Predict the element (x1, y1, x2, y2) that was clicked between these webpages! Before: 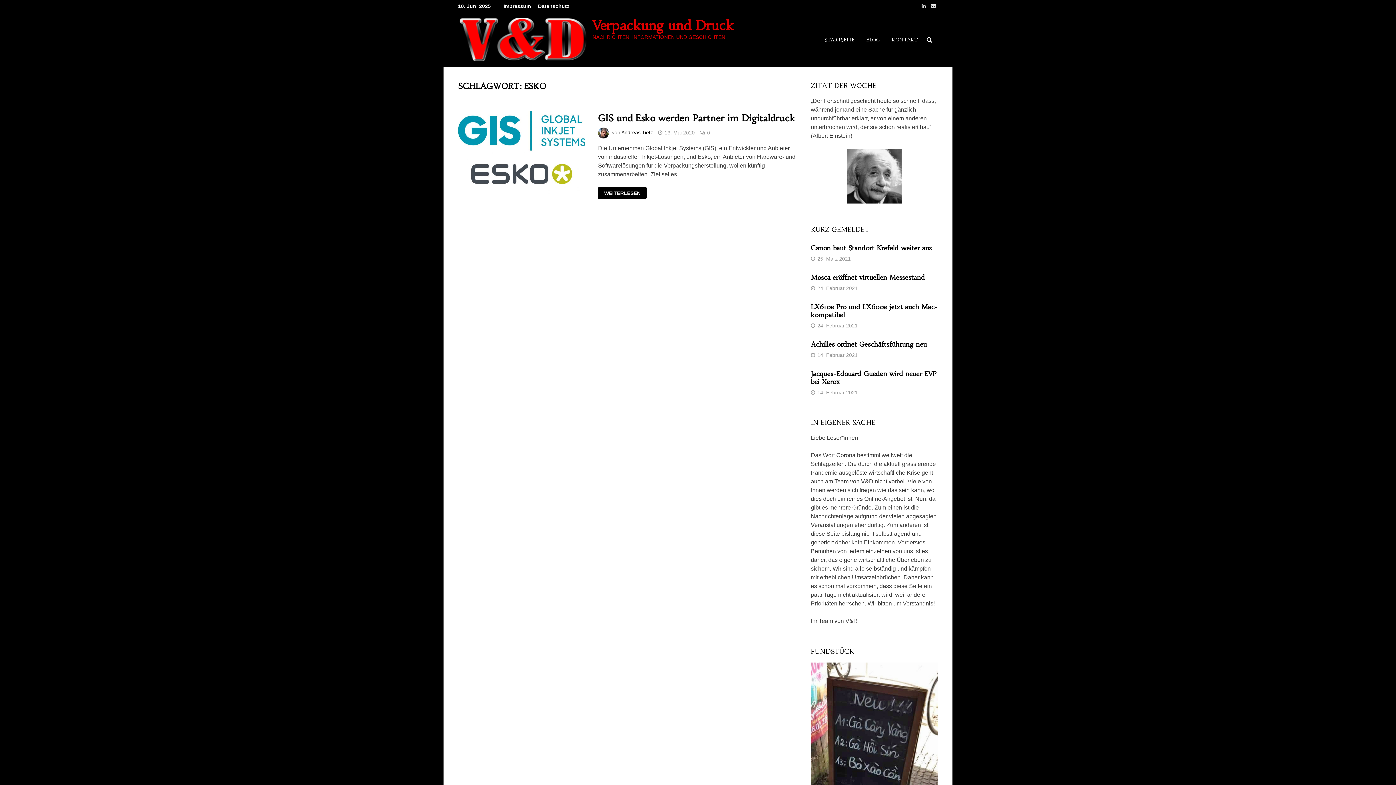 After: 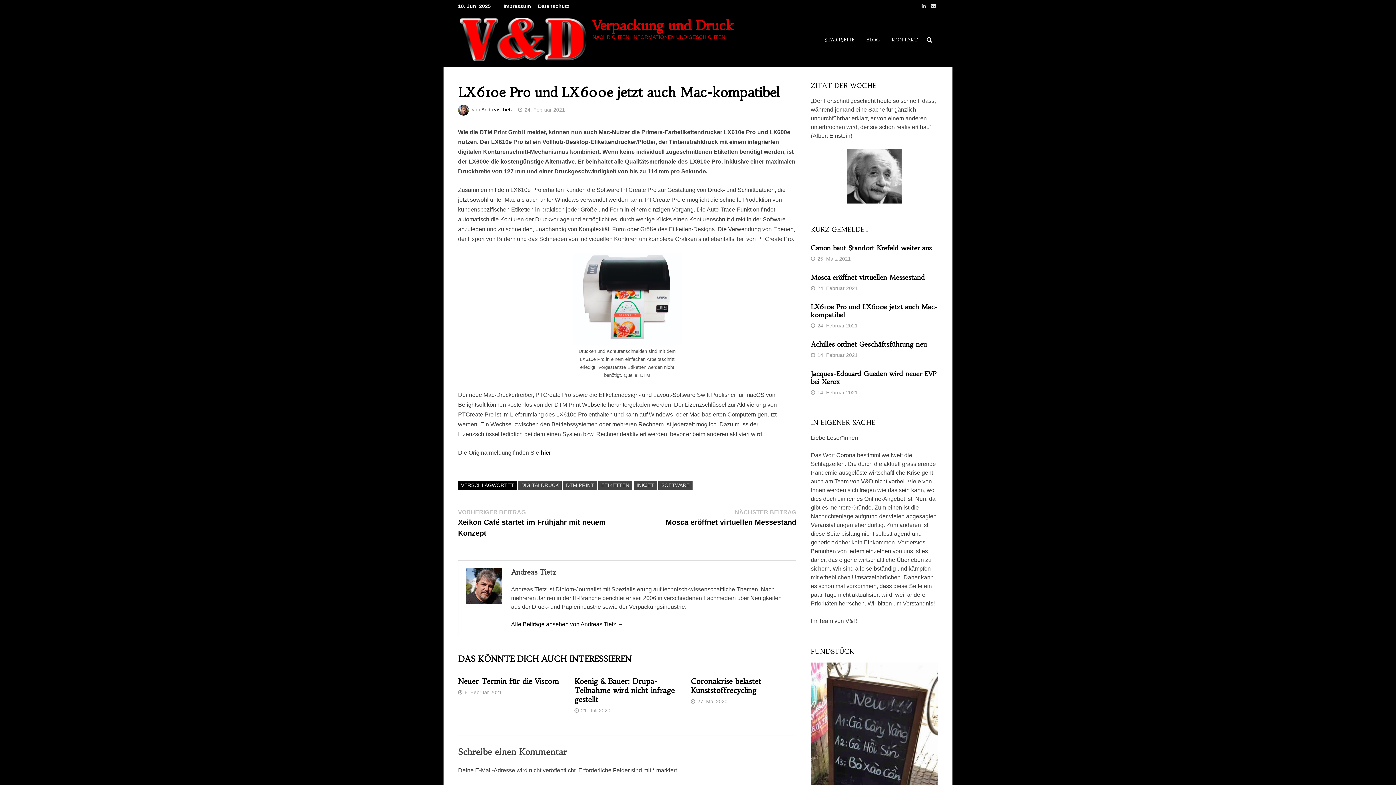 Action: label: LX610e Pro und LX600e jetzt auch Mac-kompatibel bbox: (811, 302, 937, 319)